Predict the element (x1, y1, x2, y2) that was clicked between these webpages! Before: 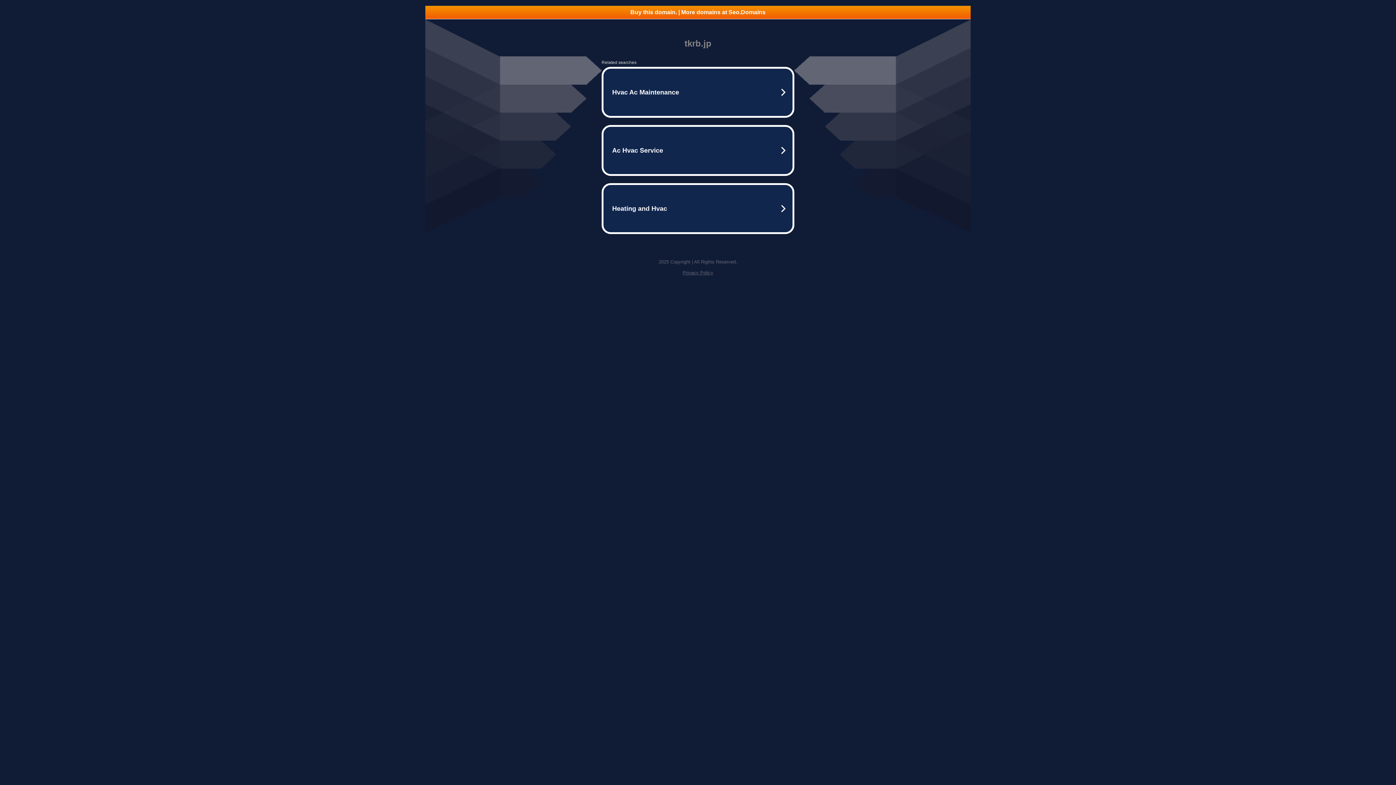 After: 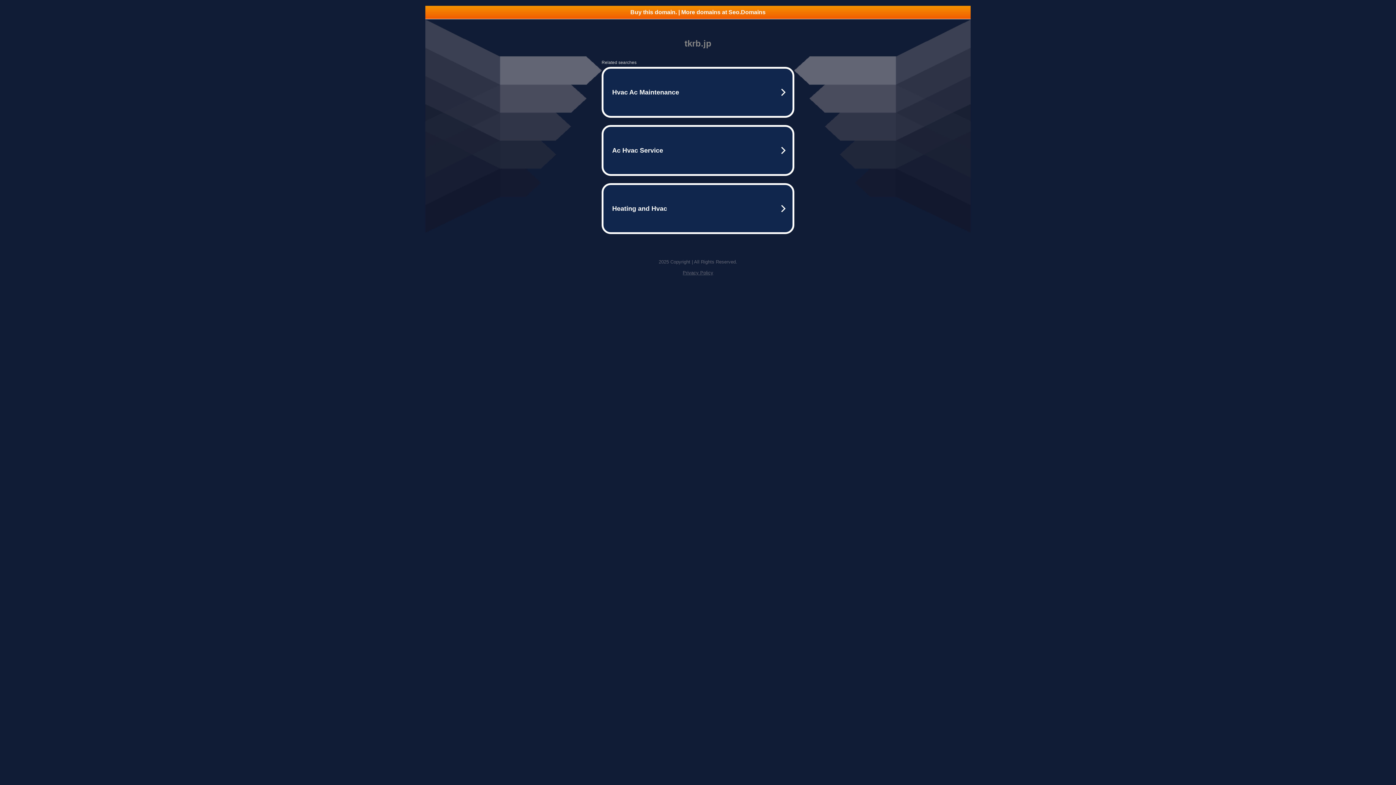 Action: label: Privacy Policy bbox: (682, 270, 713, 275)